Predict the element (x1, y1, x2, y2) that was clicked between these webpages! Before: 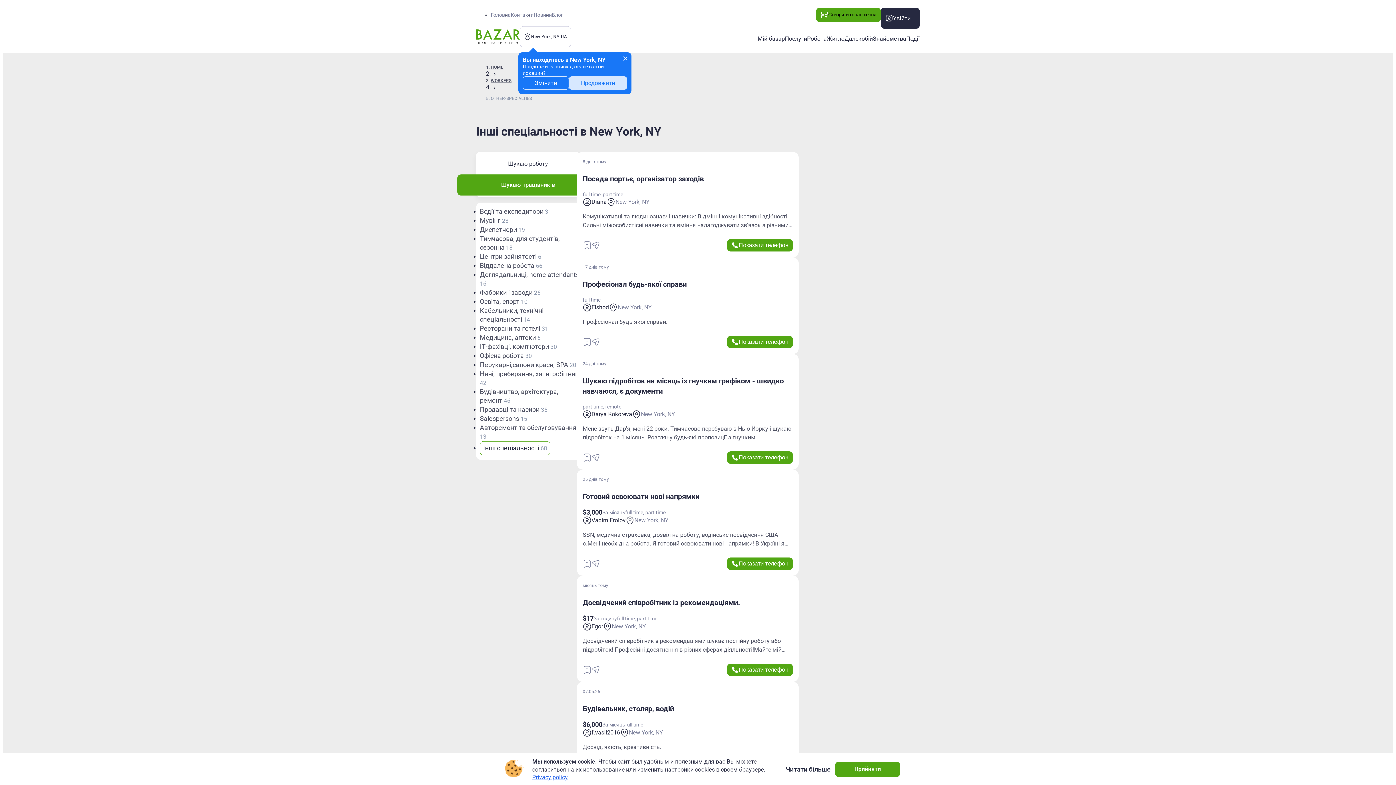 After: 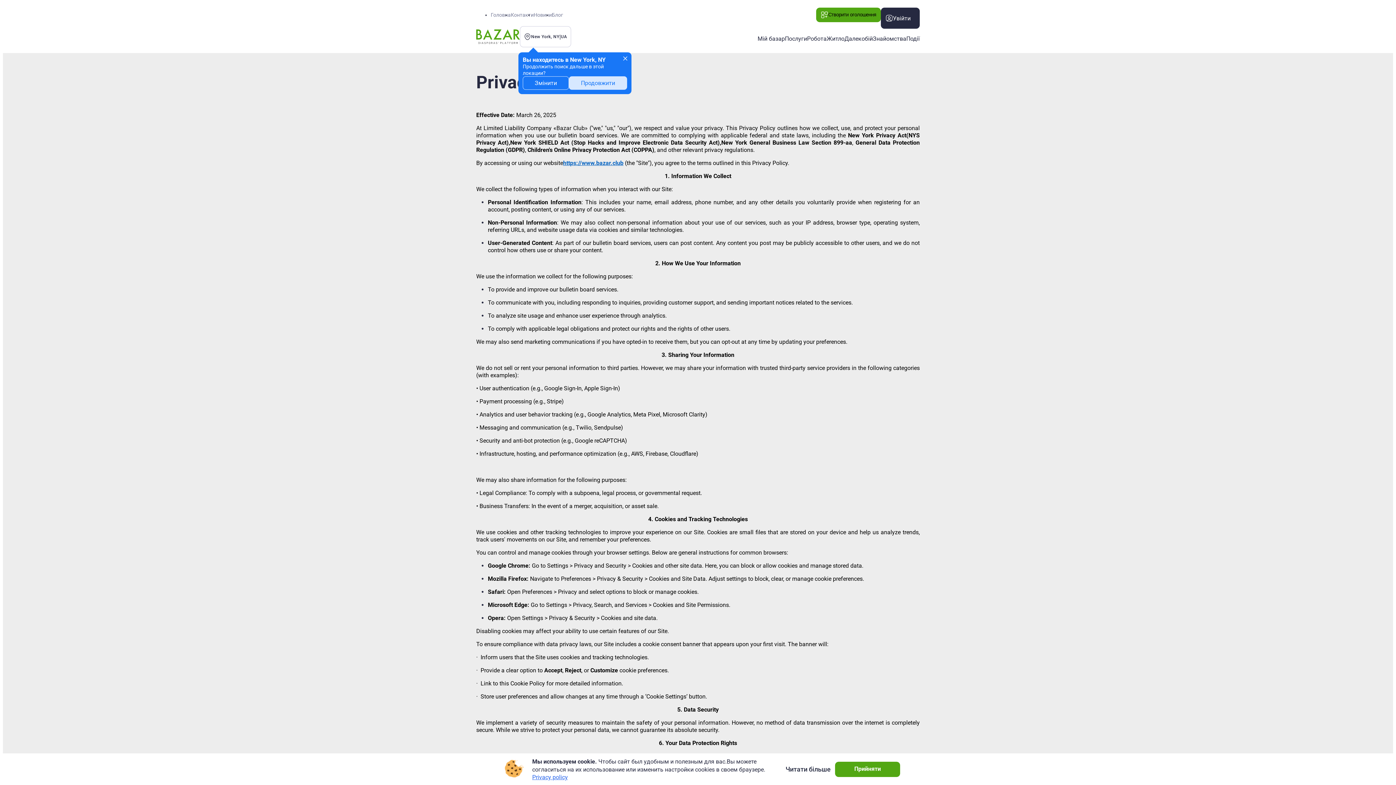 Action: bbox: (532, 774, 568, 781) label: Privacy policy